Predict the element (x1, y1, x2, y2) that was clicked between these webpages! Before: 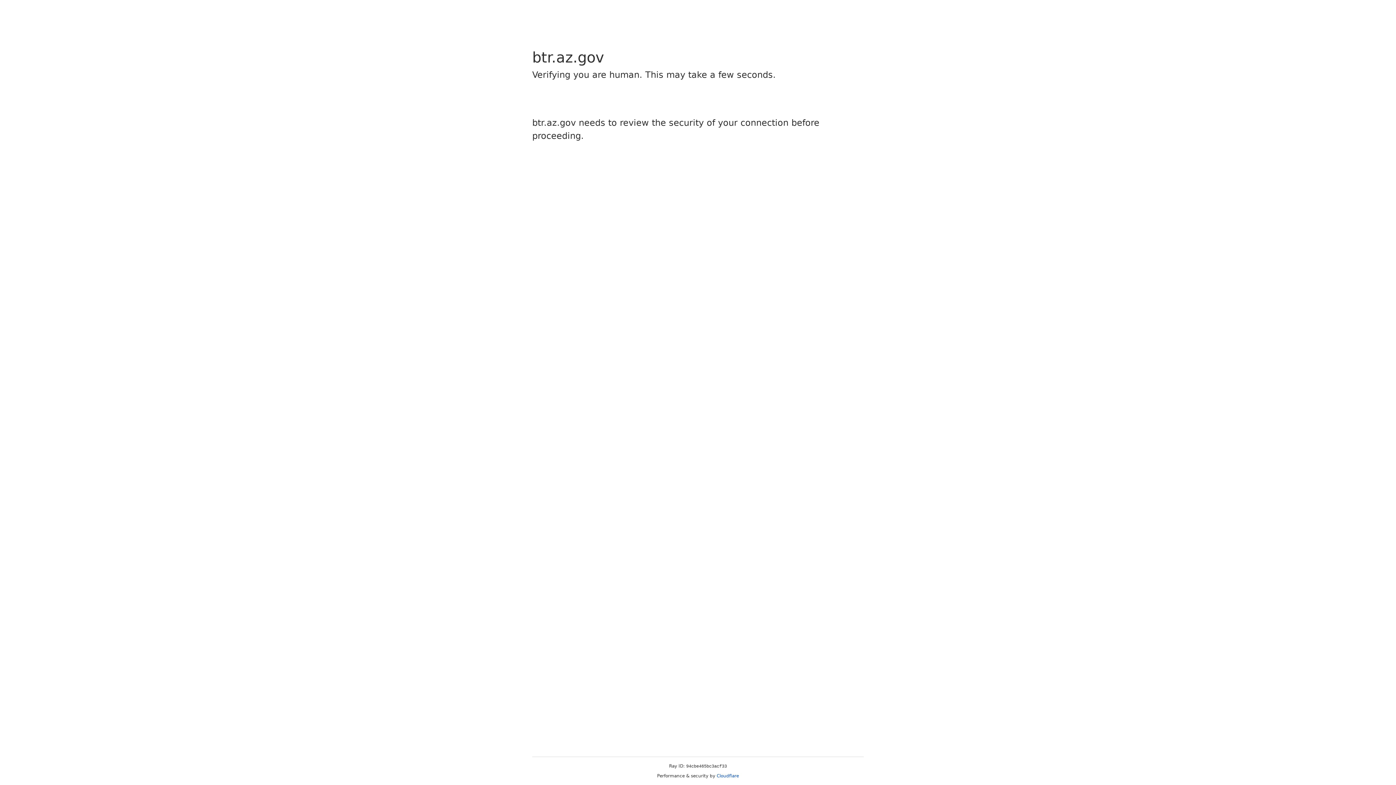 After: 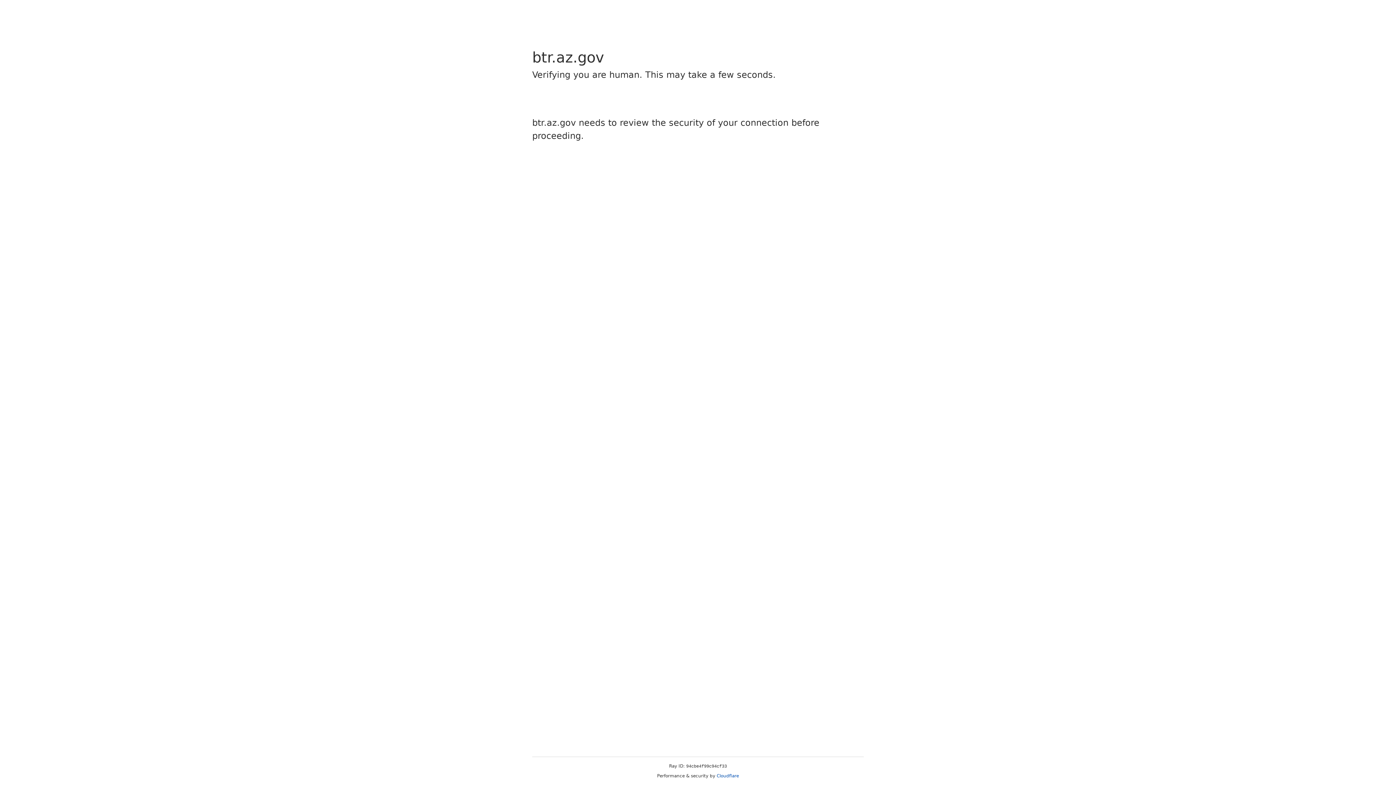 Action: label: Cloudflare bbox: (716, 773, 739, 778)